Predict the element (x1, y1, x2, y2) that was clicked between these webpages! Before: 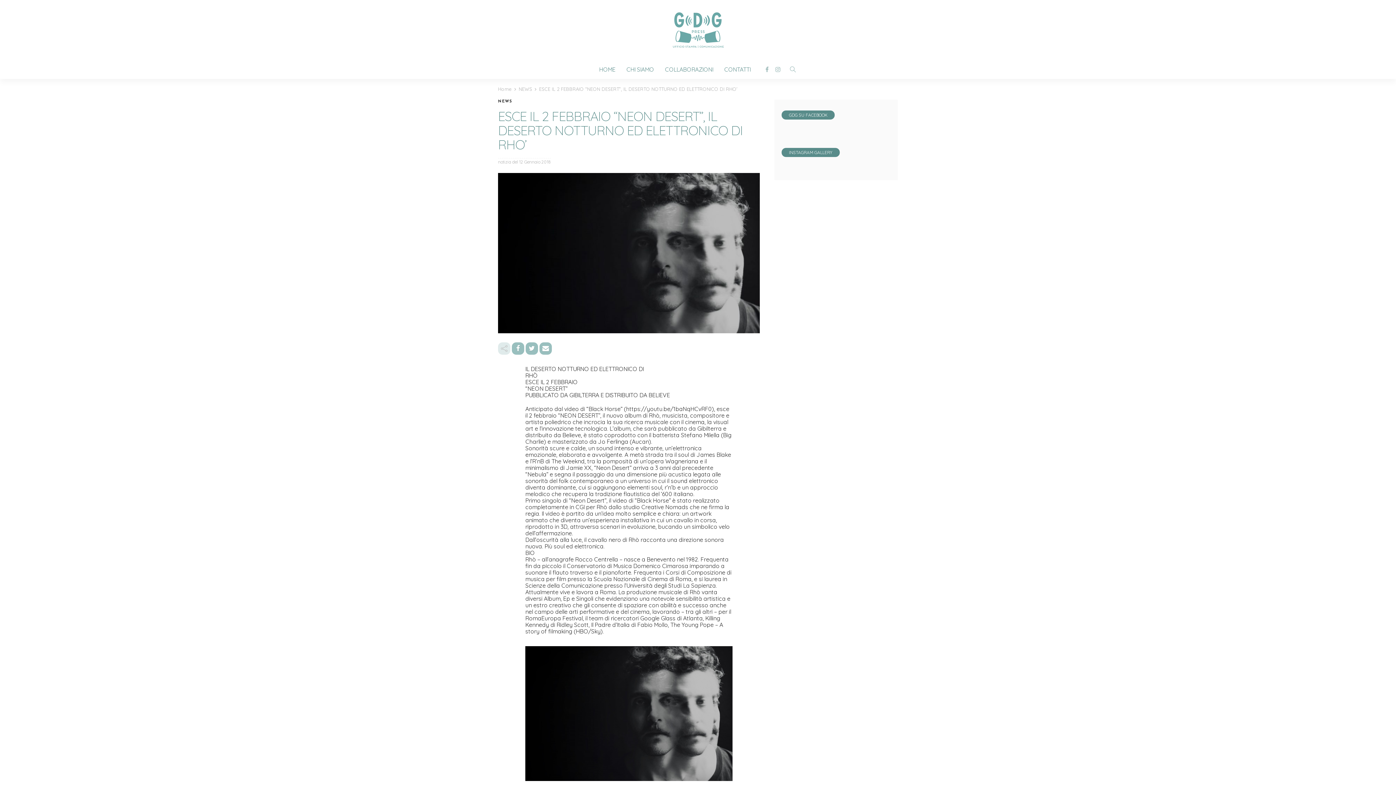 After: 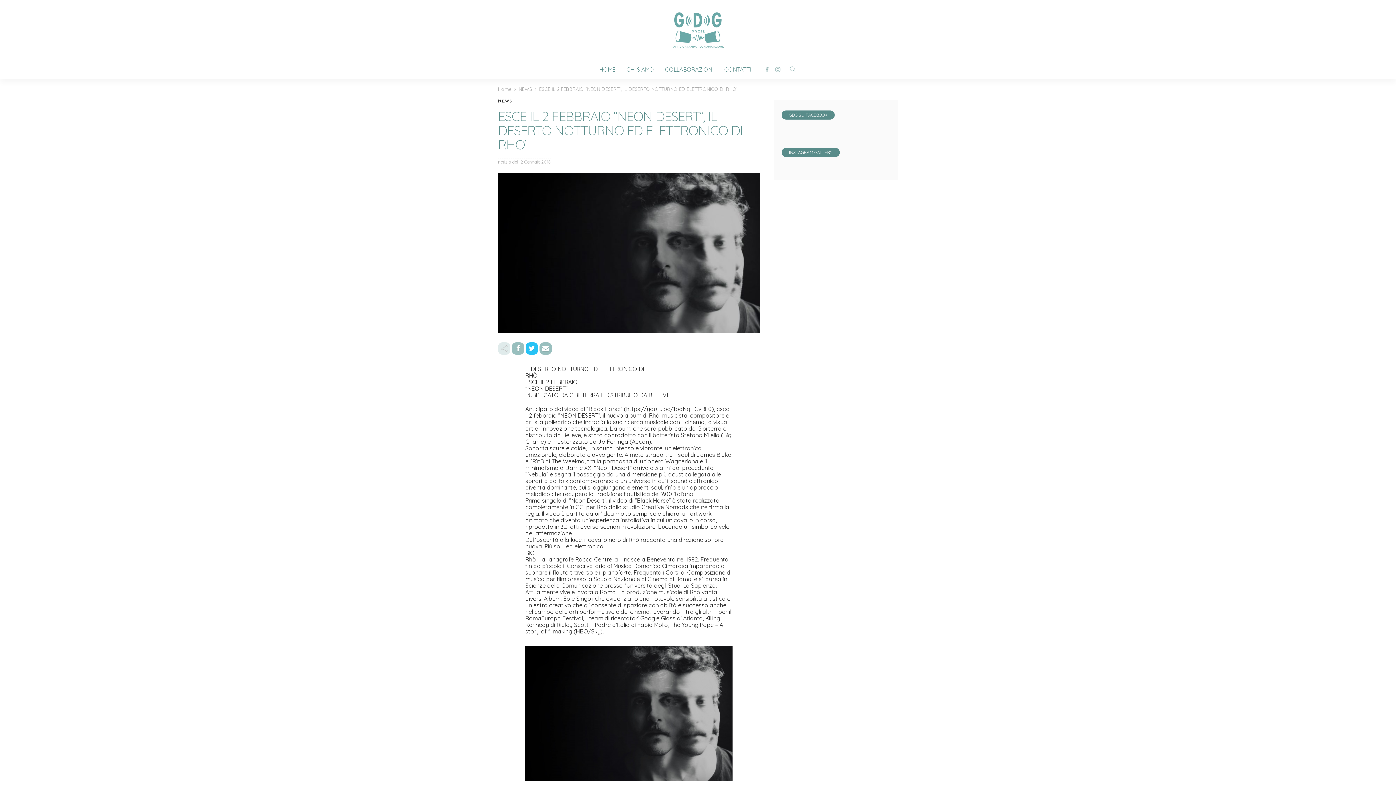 Action: bbox: (525, 342, 538, 354)